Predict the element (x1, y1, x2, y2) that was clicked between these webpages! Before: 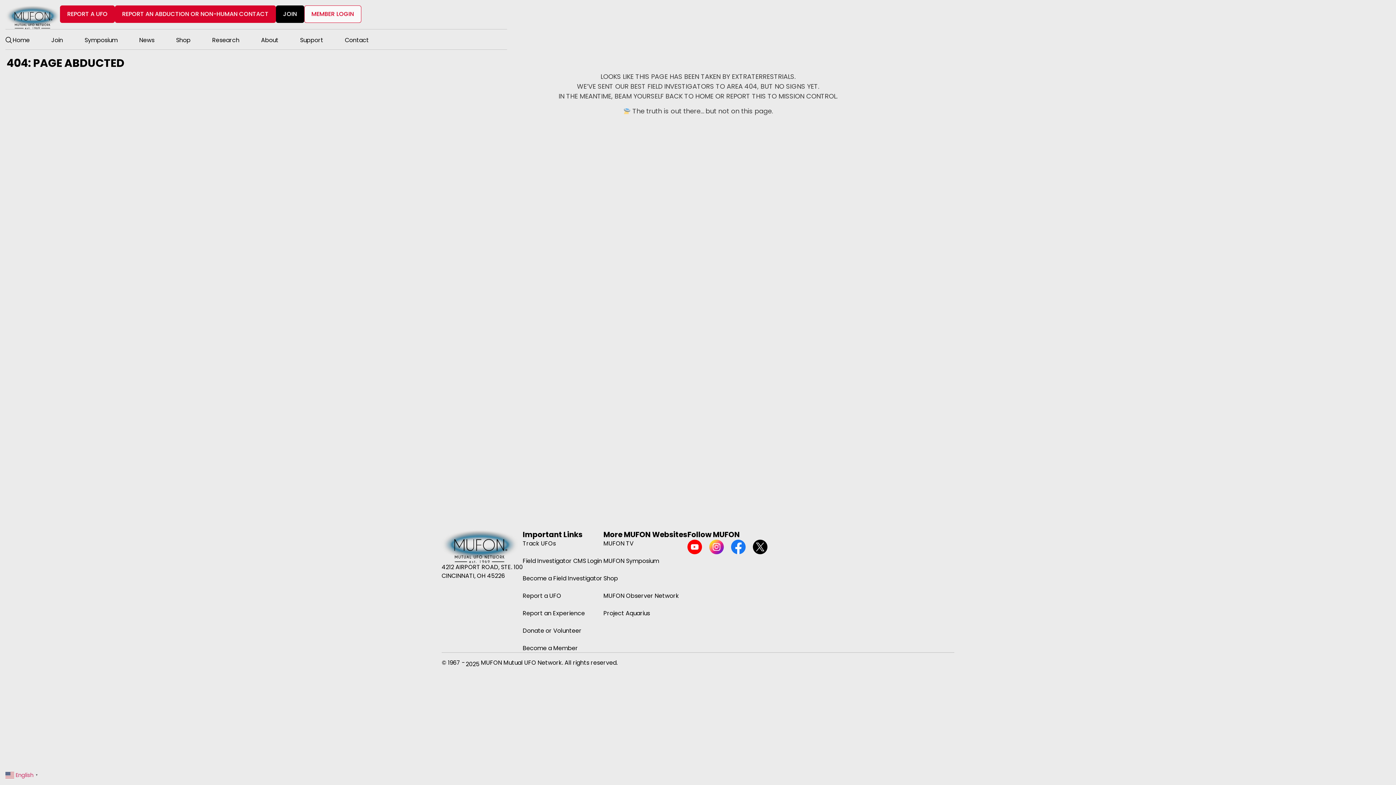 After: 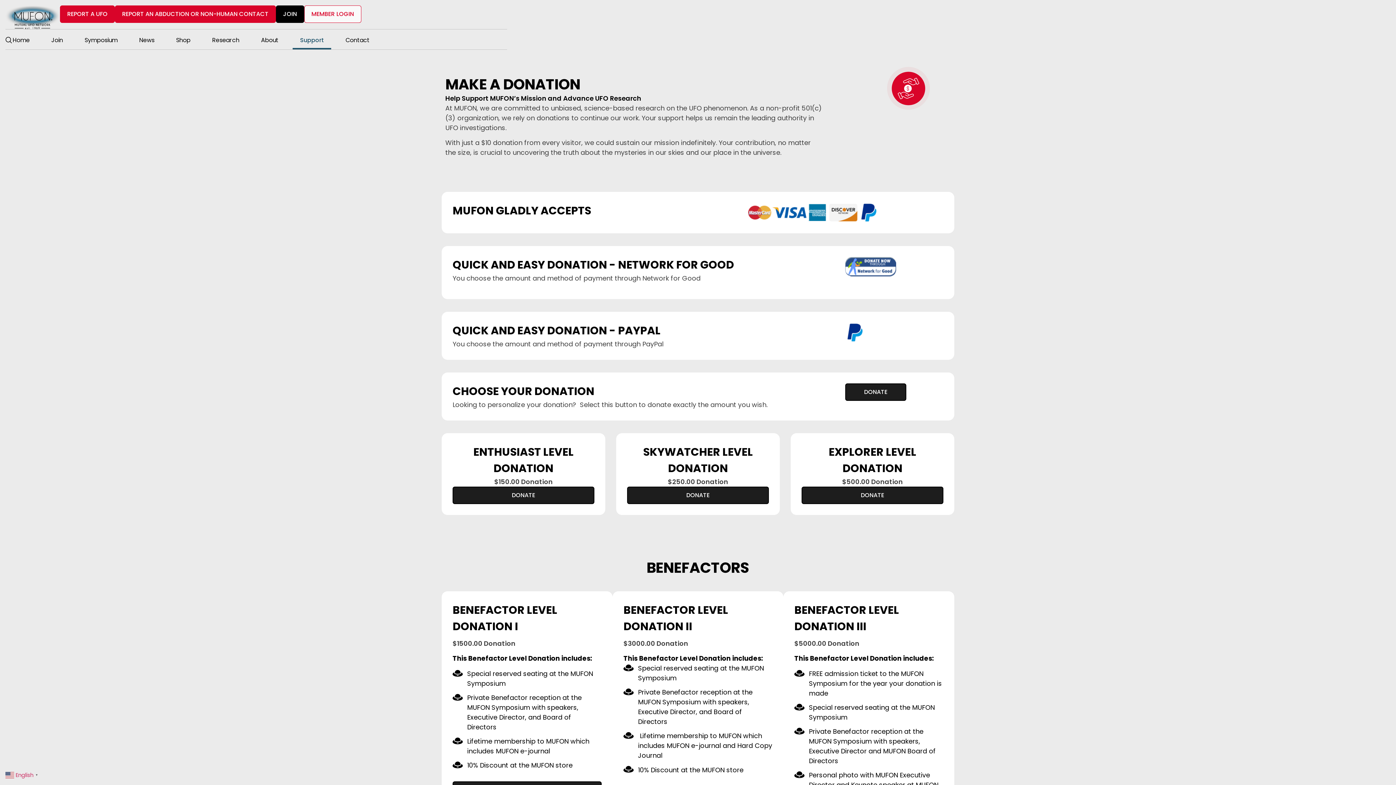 Action: bbox: (522, 627, 603, 635) label: Donate or Volunteer